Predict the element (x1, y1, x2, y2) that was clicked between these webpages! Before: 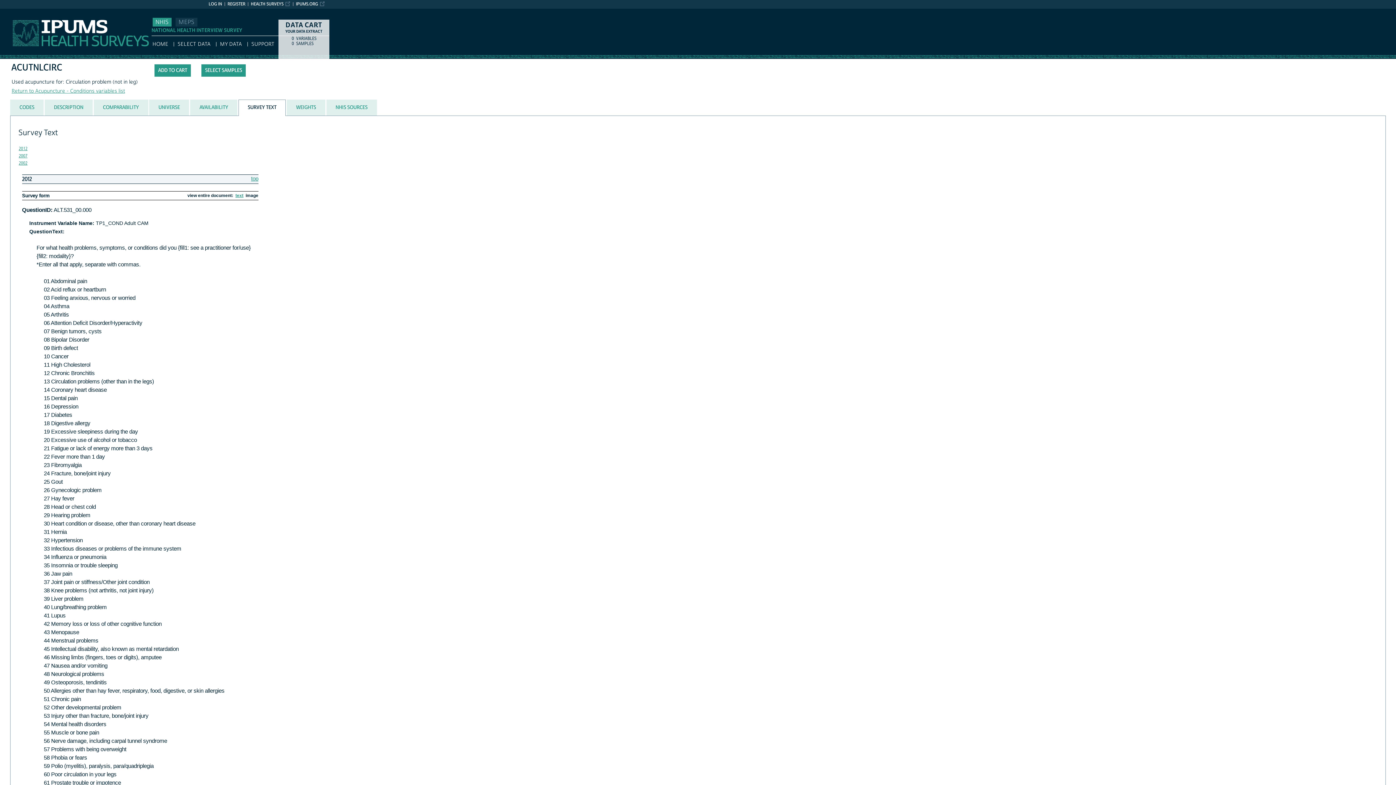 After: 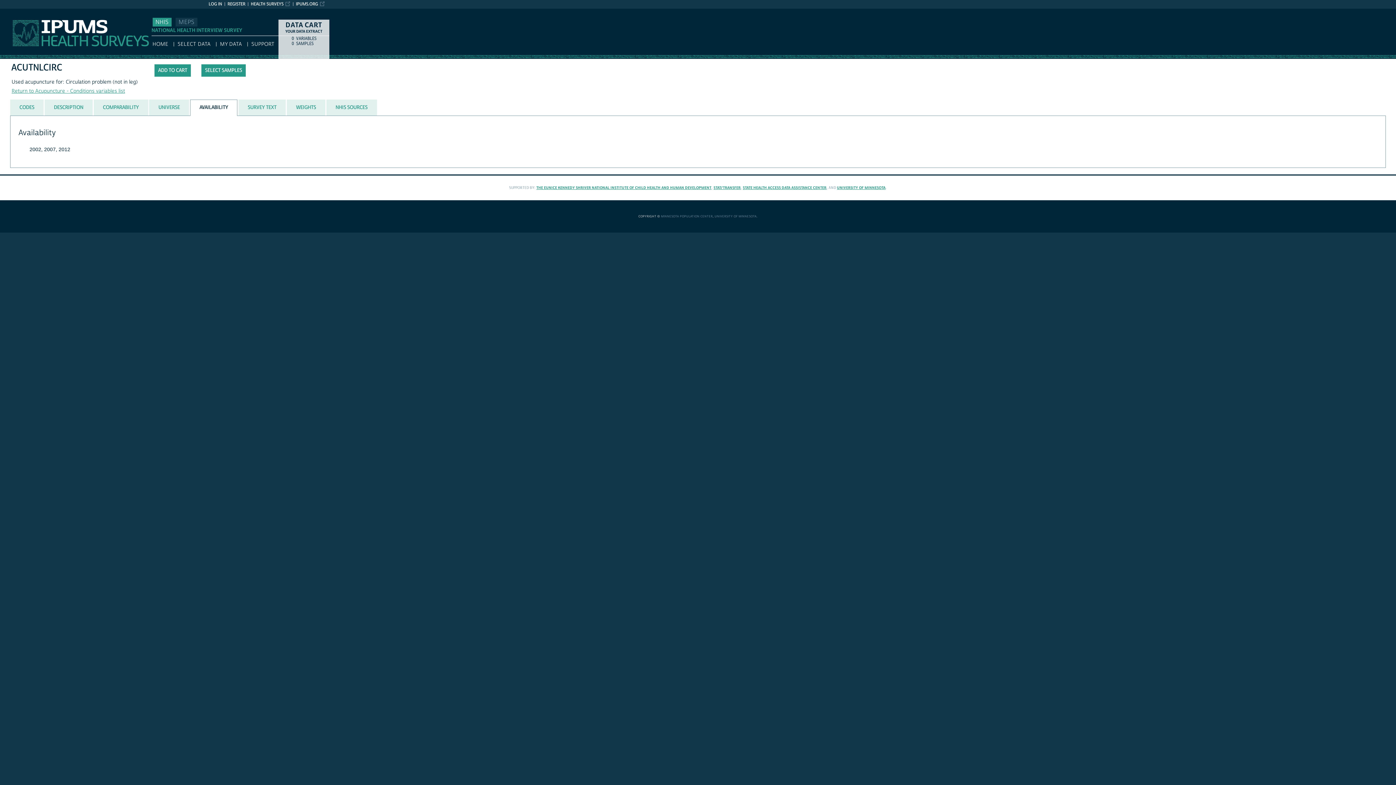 Action: bbox: (190, 99, 237, 115) label: AVAILABILITY